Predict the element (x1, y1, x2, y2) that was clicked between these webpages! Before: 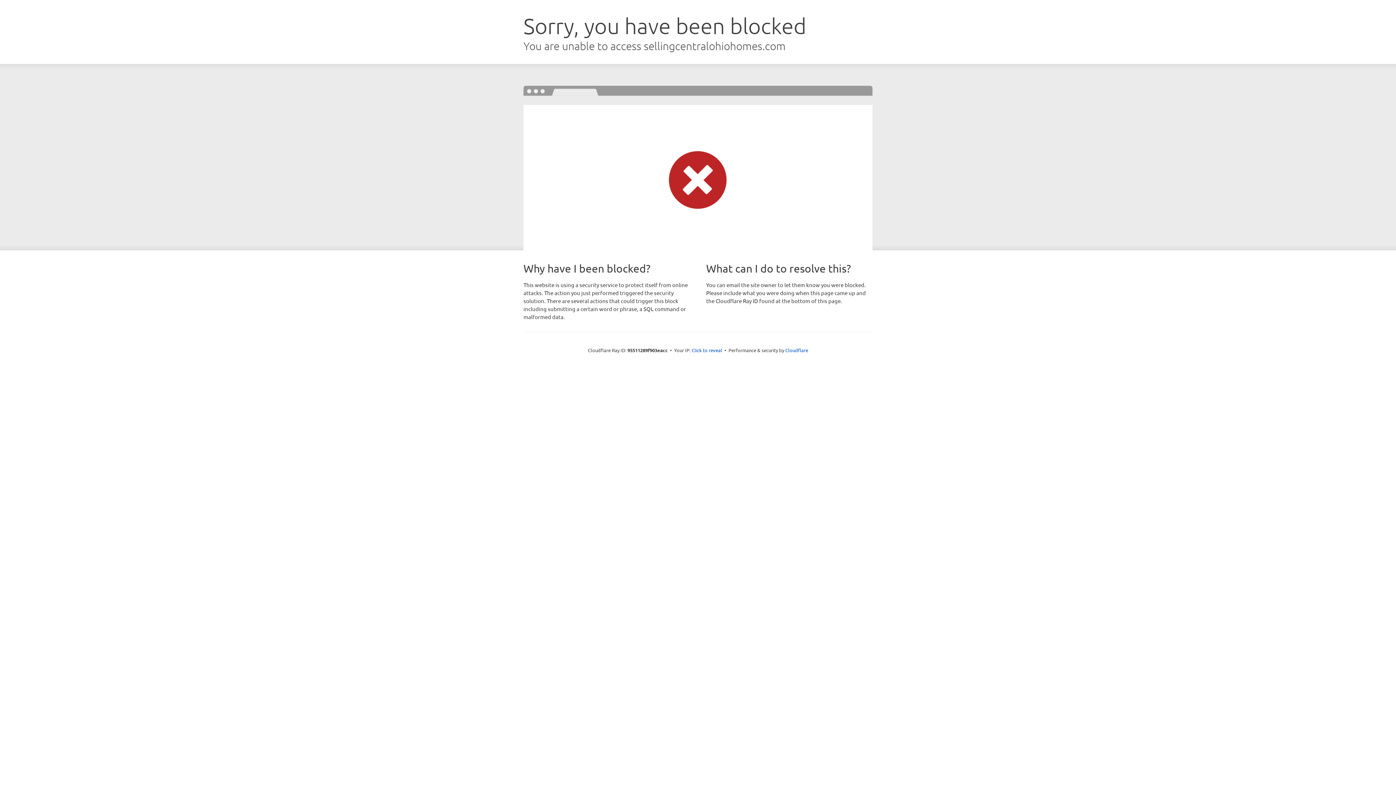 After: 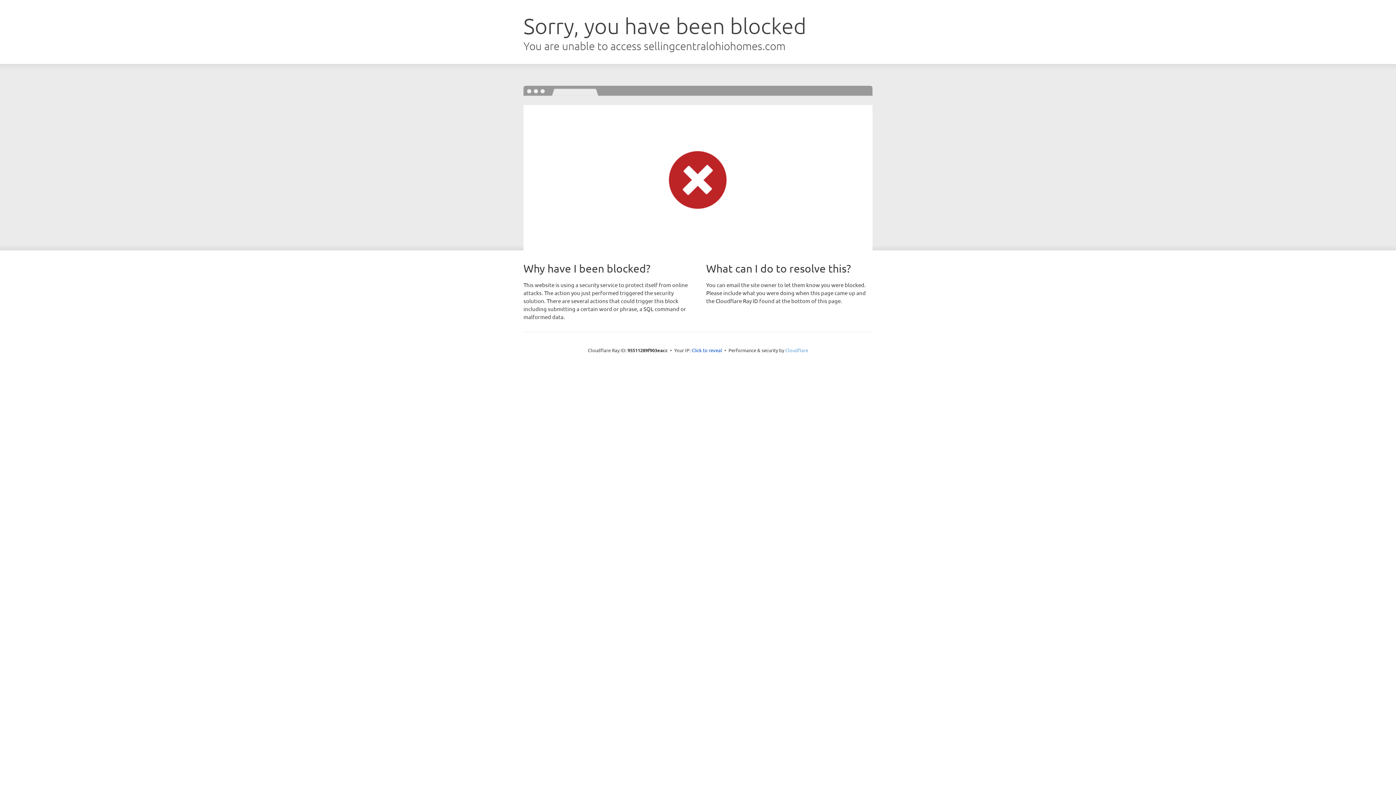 Action: label: Cloudflare bbox: (785, 347, 808, 353)